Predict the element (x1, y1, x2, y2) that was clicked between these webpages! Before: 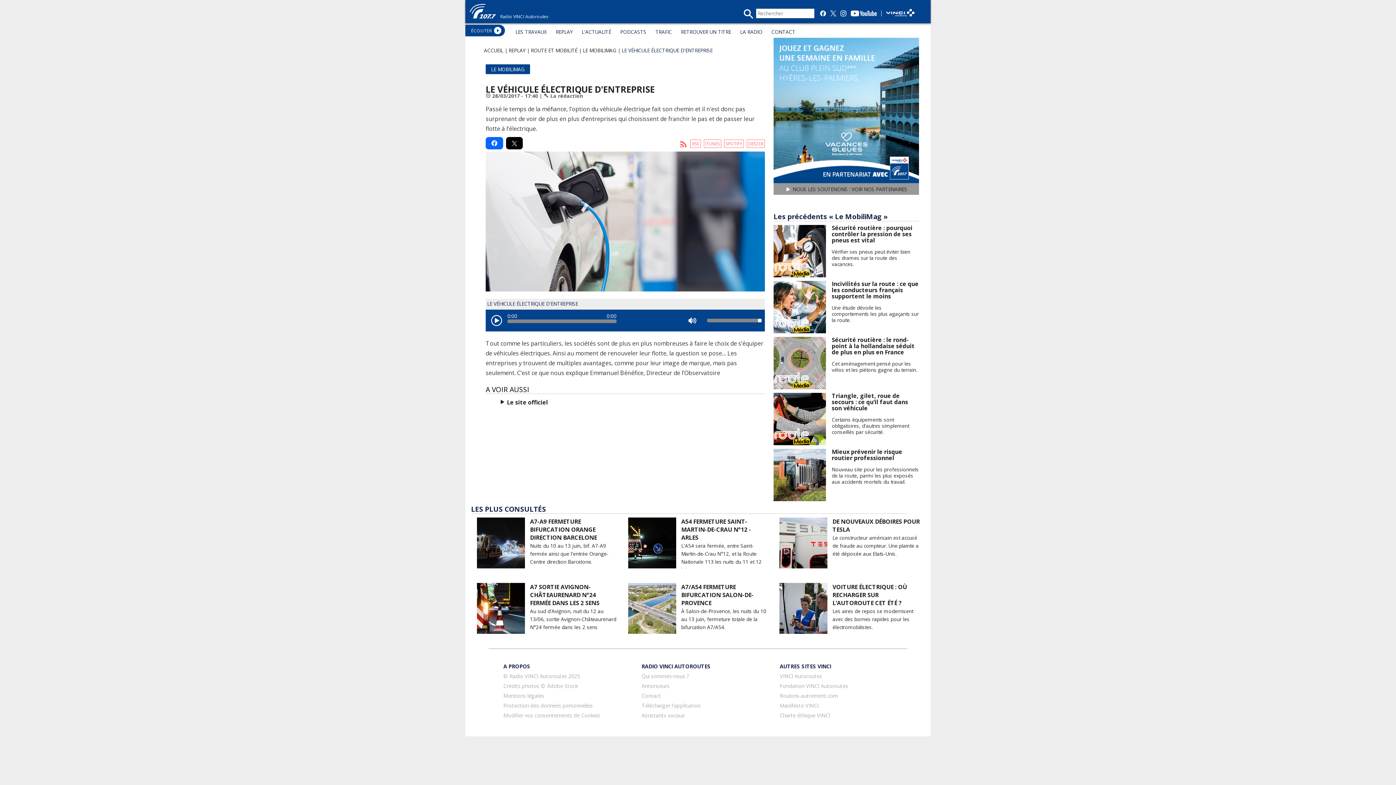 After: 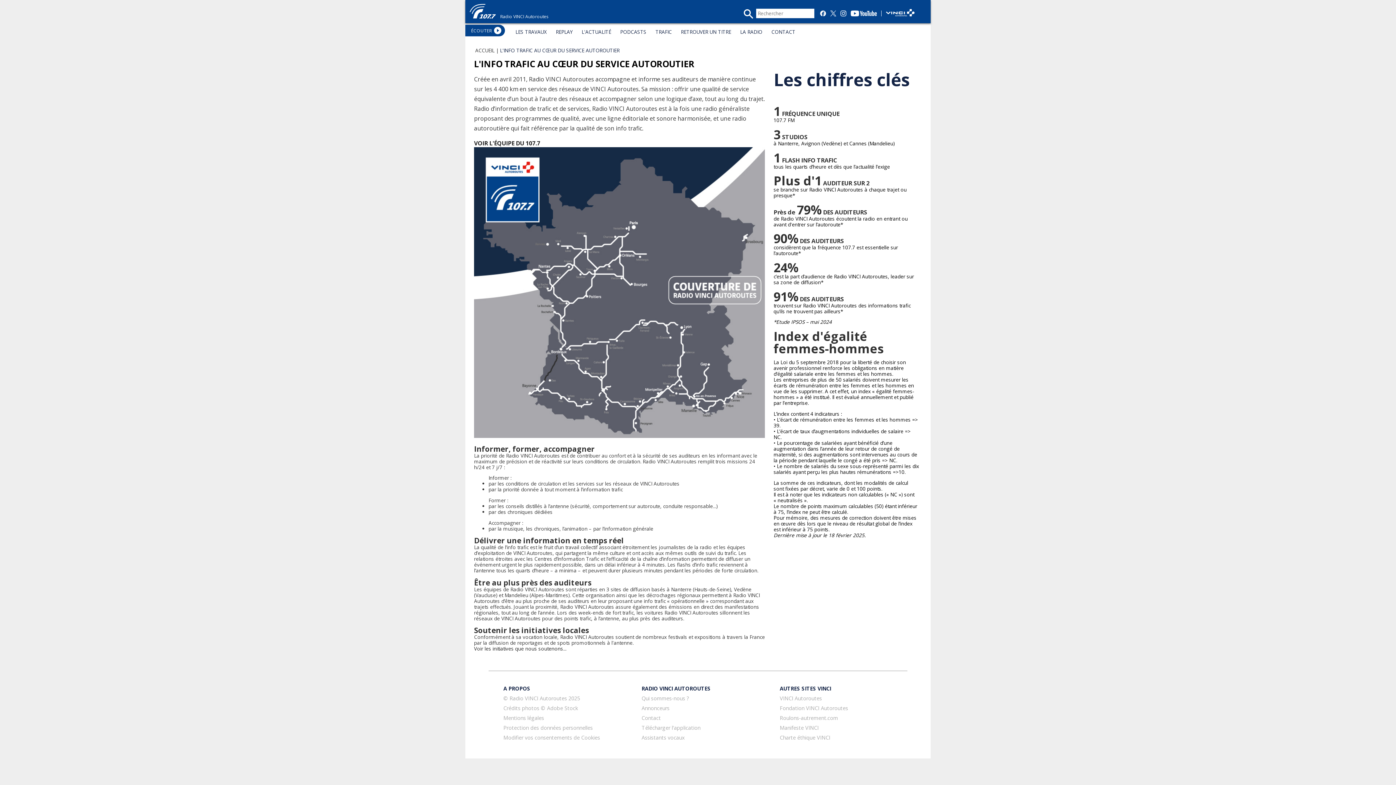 Action: label: LA RADIO bbox: (740, 28, 762, 35)